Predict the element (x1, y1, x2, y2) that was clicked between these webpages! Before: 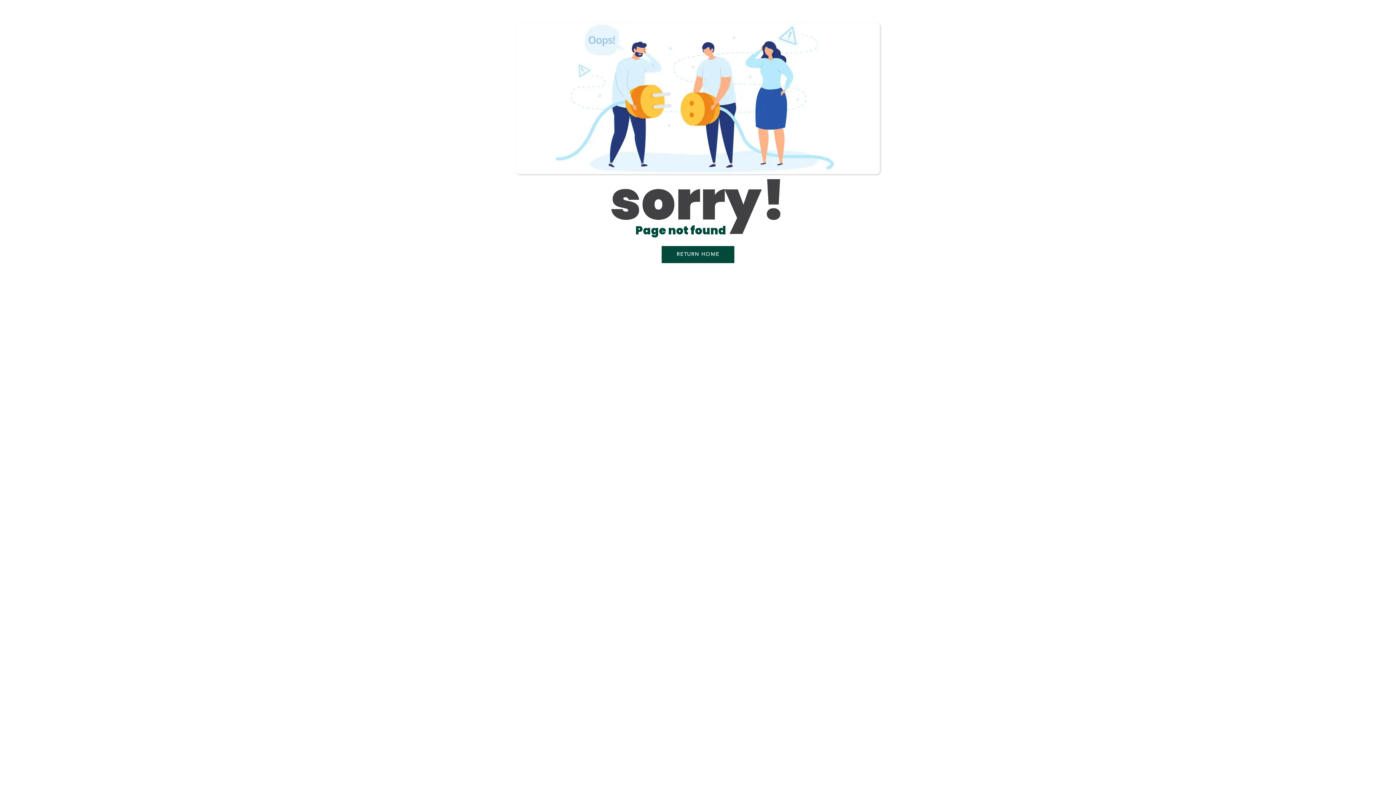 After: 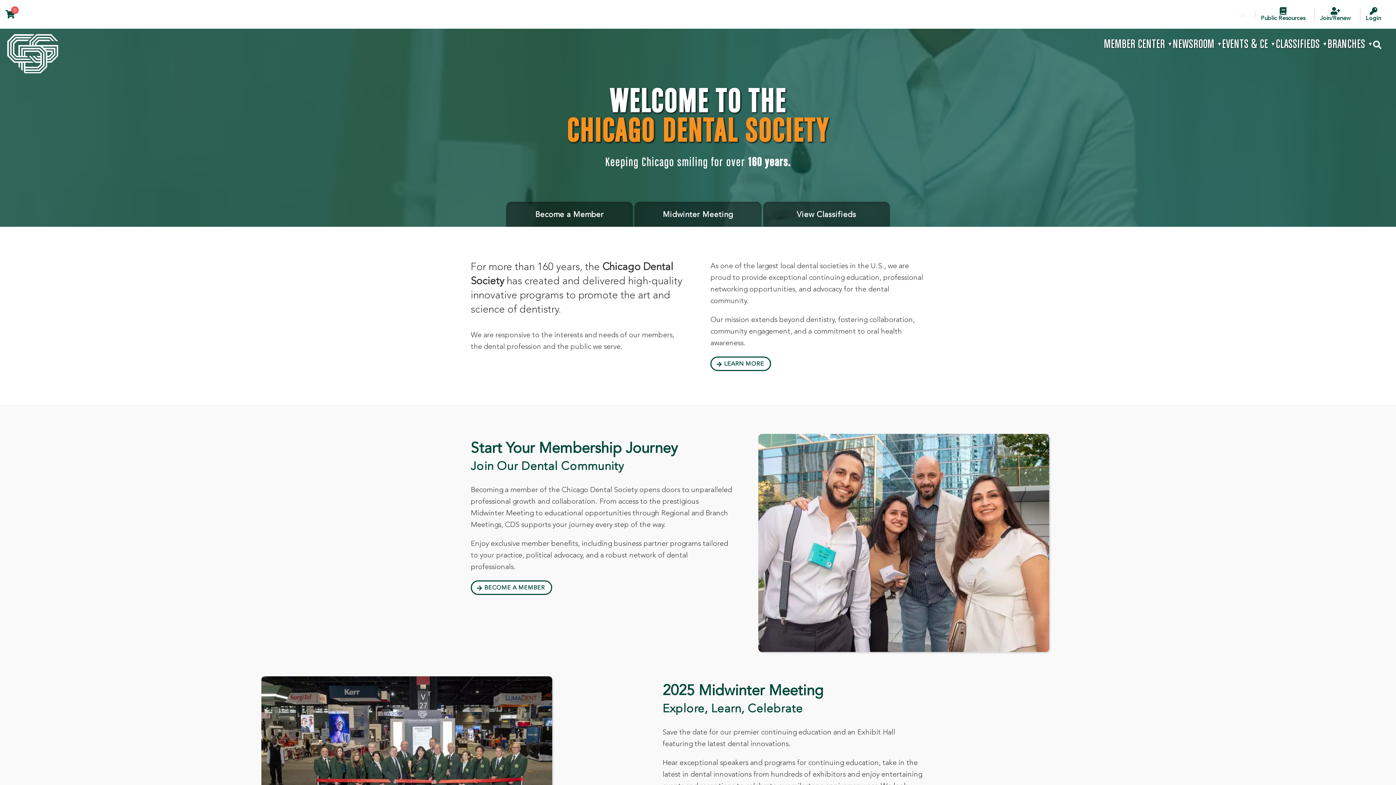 Action: label: RETURN HOME bbox: (661, 246, 734, 263)